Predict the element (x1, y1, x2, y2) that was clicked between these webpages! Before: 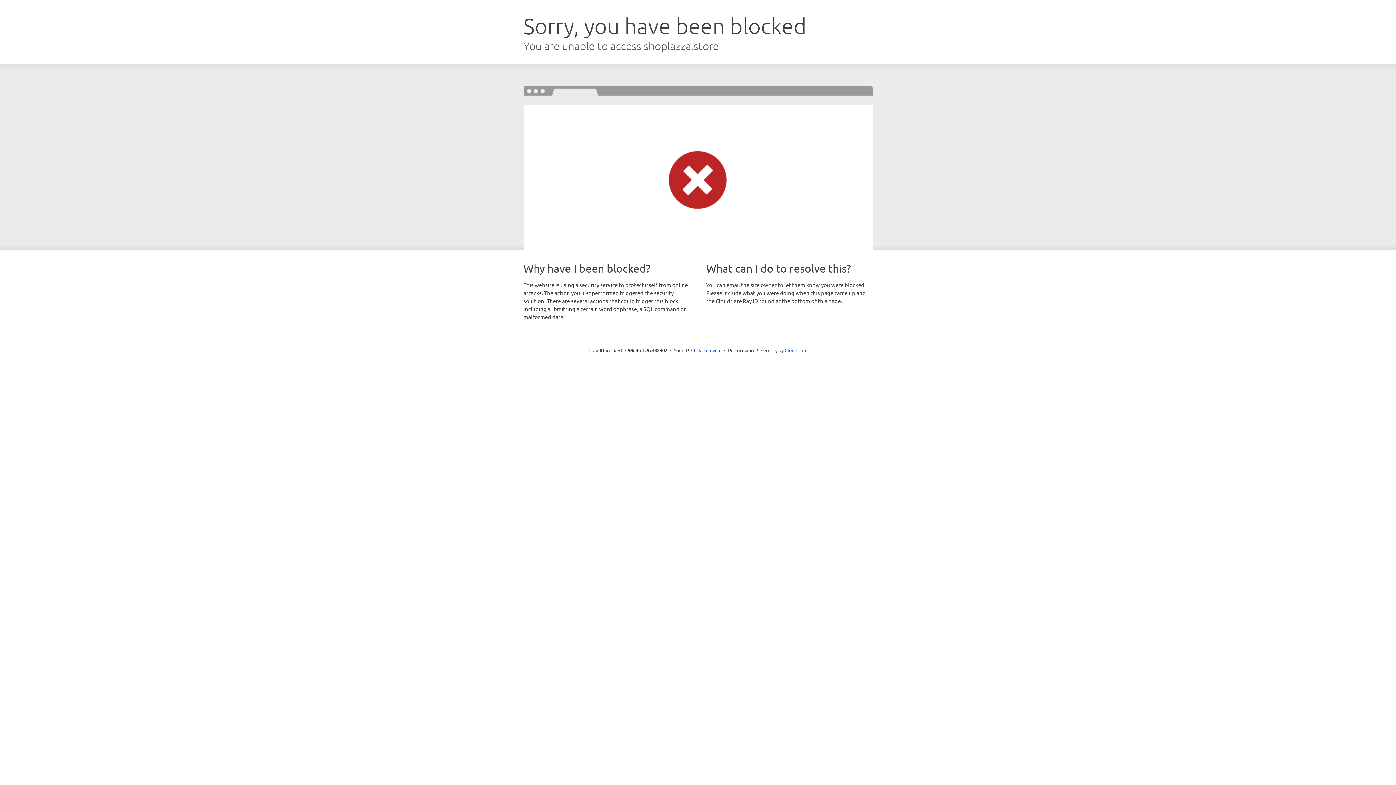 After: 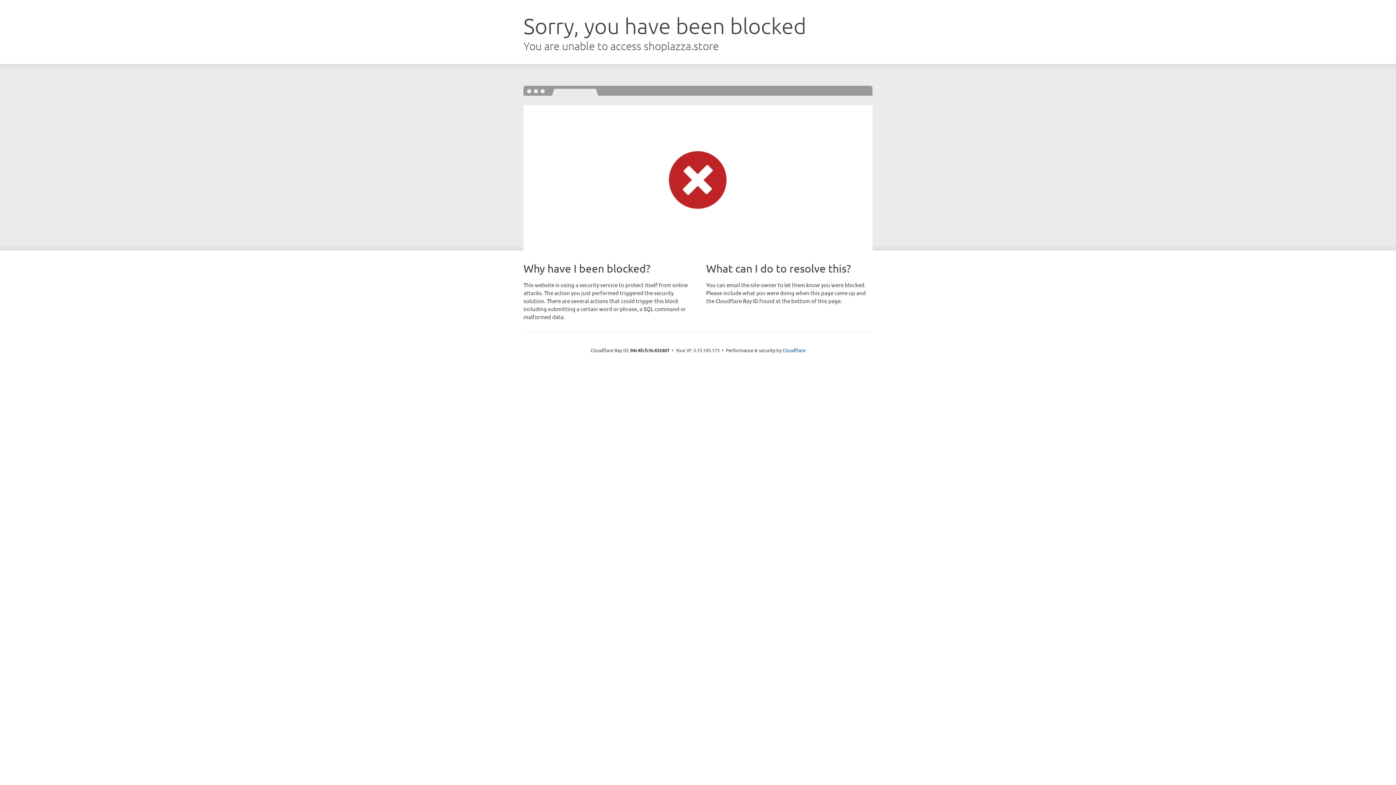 Action: label: Click to reveal bbox: (691, 346, 721, 353)